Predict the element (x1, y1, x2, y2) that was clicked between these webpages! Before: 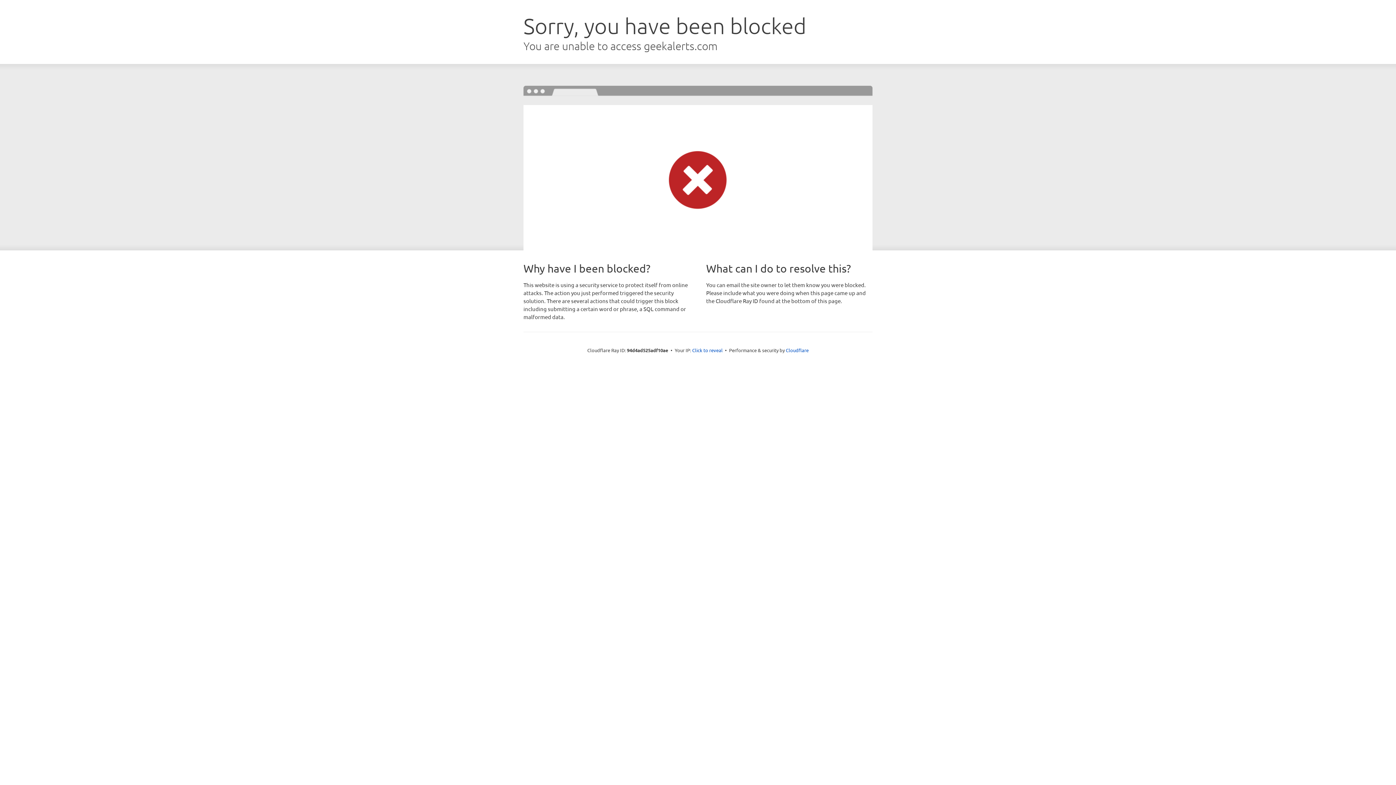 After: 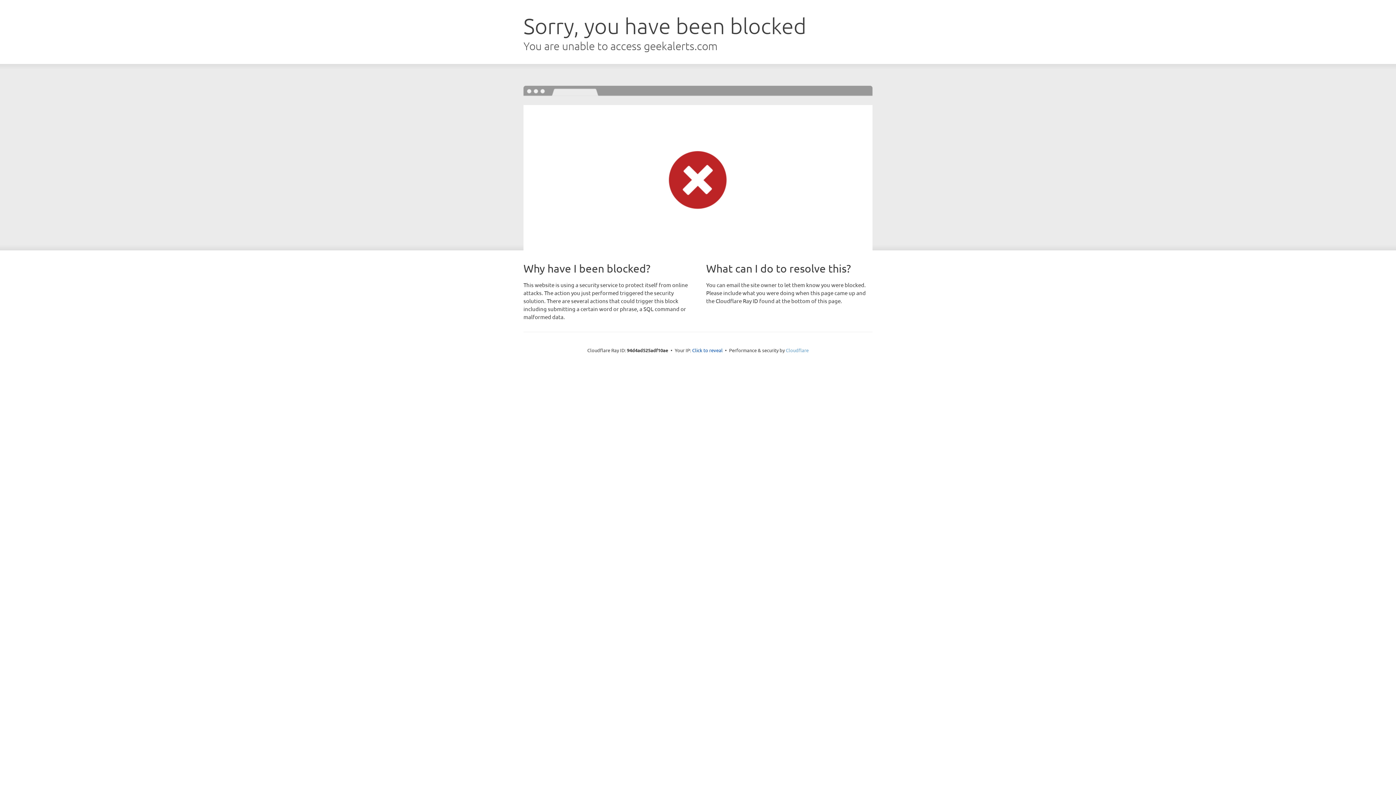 Action: label: Cloudflare bbox: (786, 347, 808, 353)